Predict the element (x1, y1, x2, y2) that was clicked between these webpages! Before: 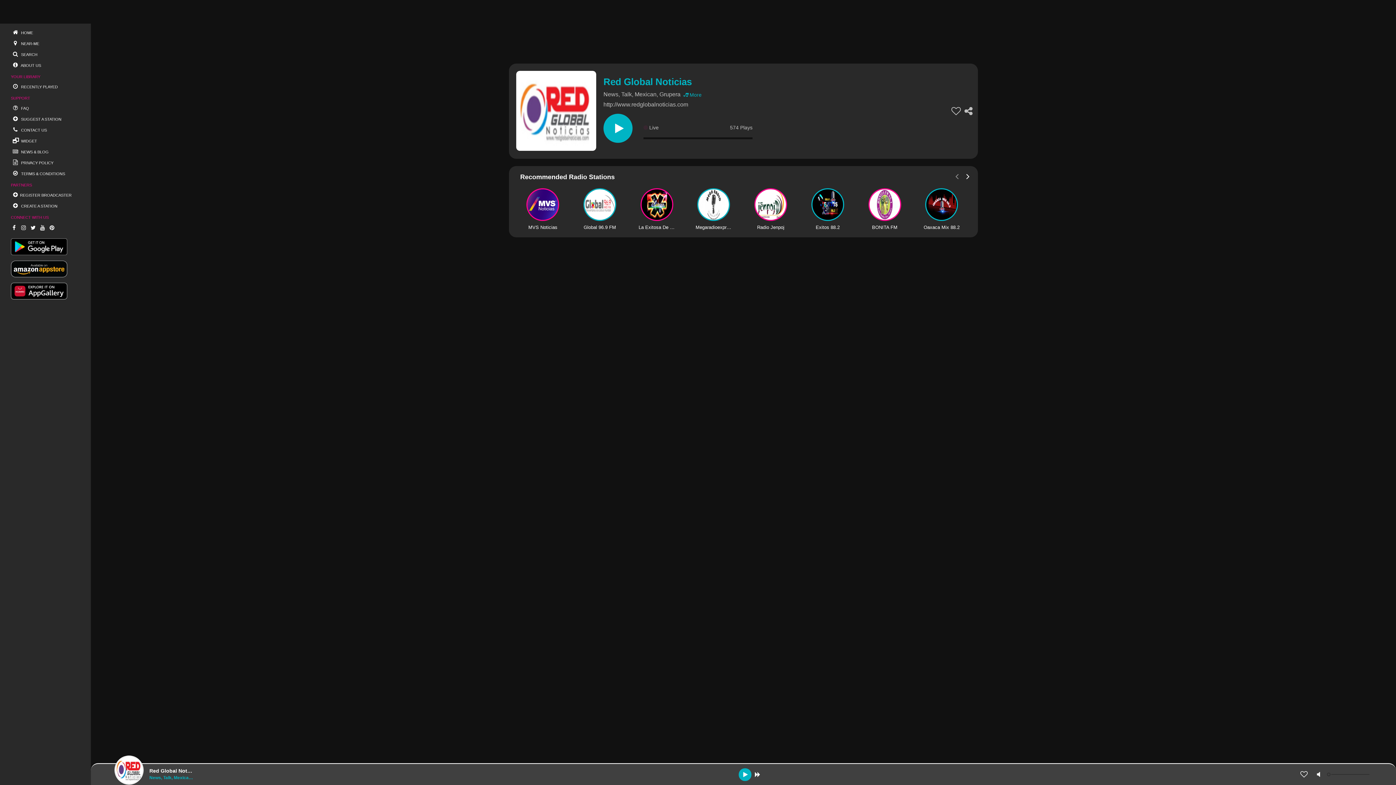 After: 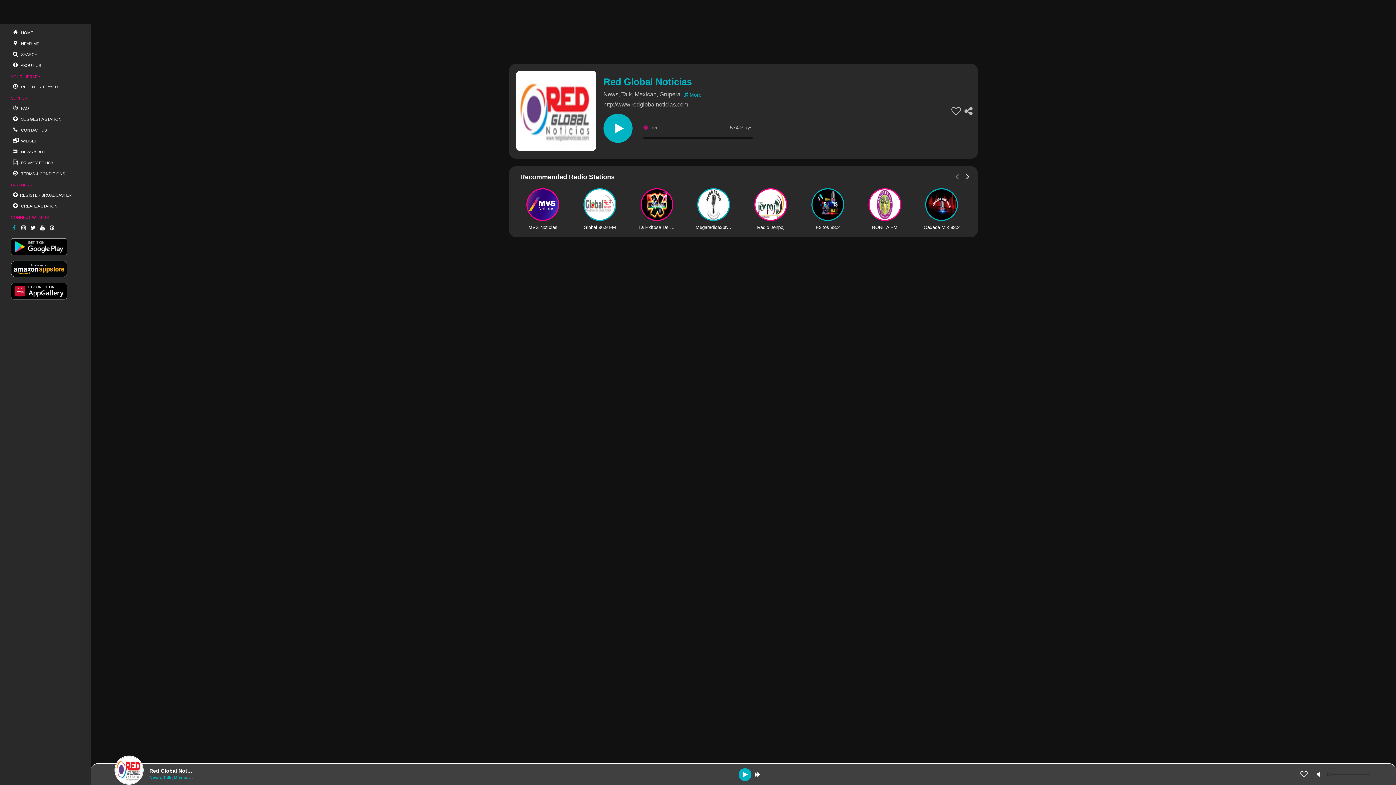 Action: bbox: (10, 222, 18, 233) label: Facebook